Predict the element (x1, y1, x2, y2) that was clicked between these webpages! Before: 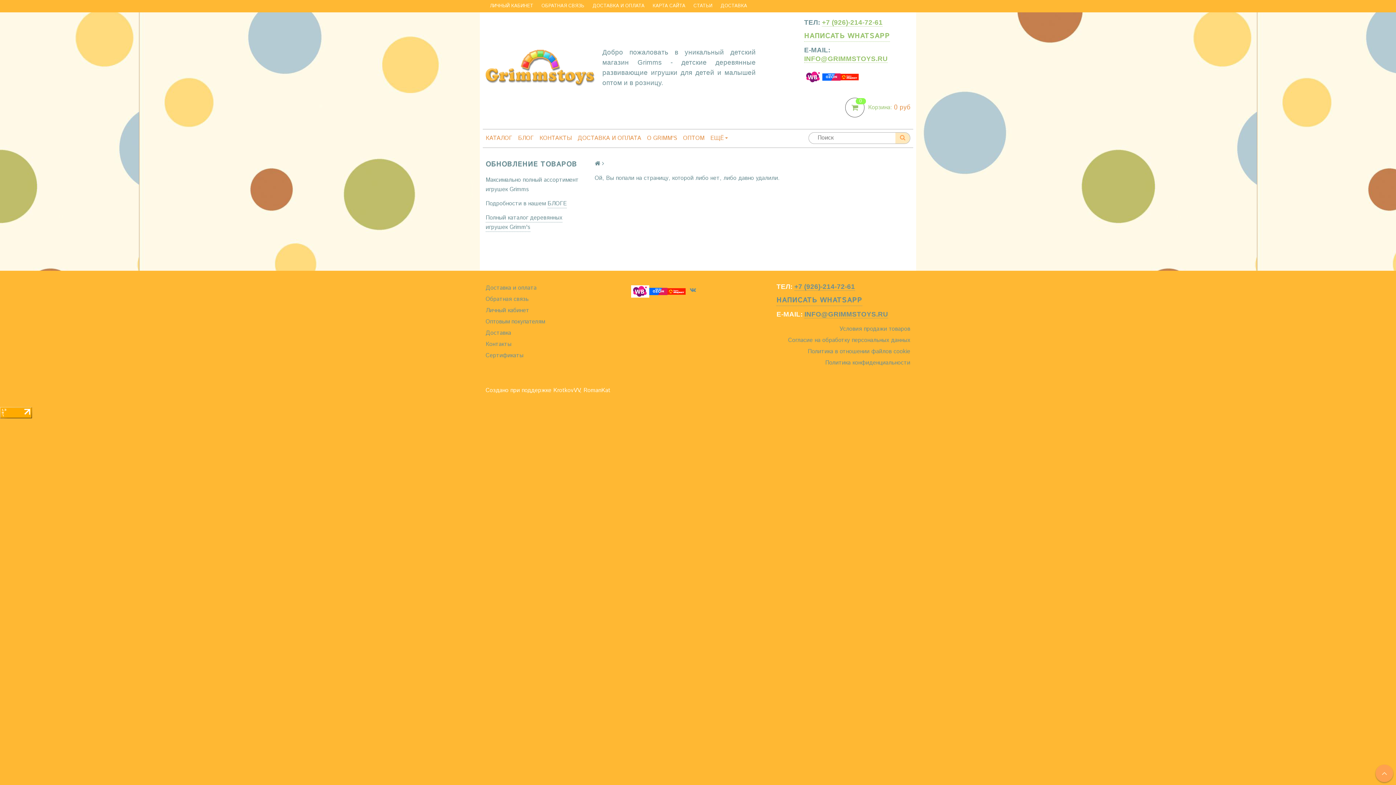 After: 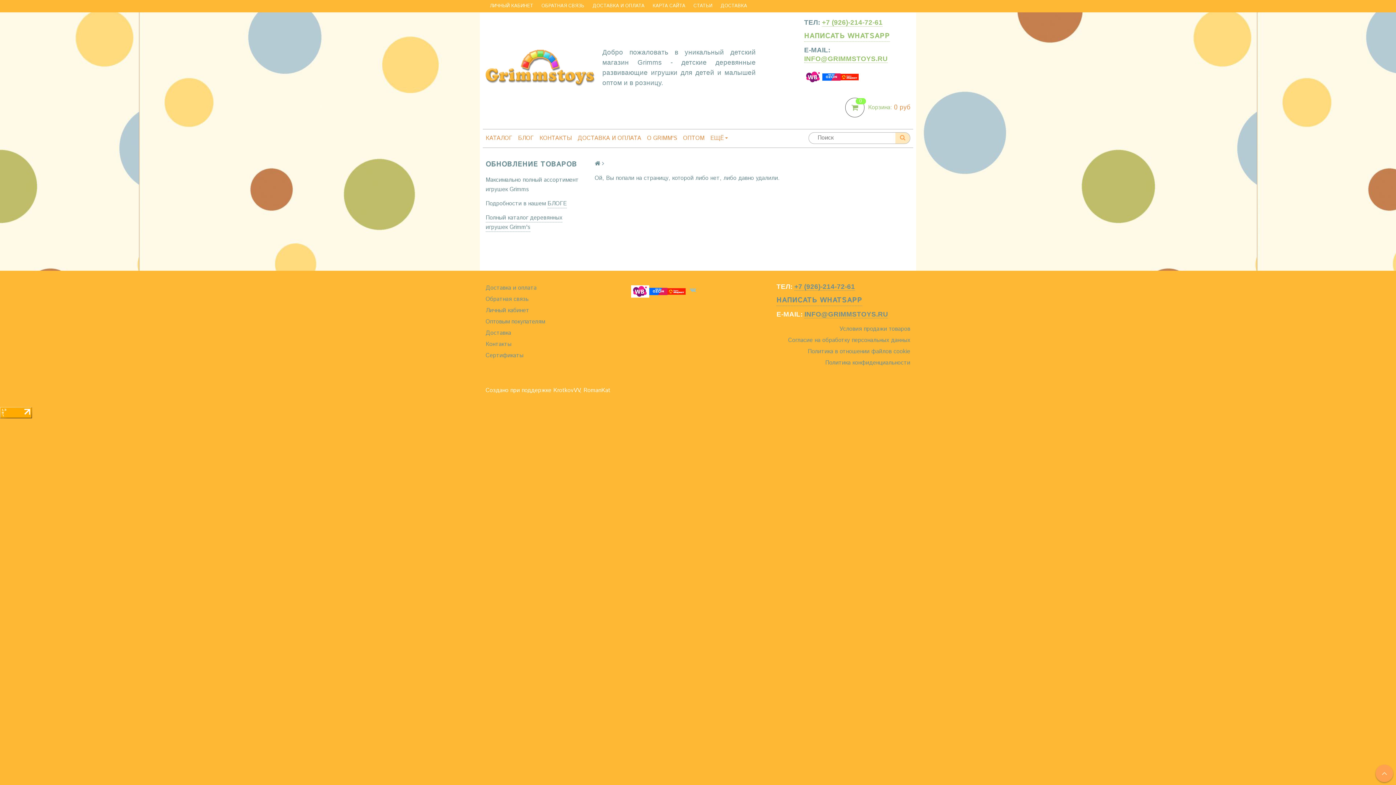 Action: bbox: (685, 282, 700, 297)